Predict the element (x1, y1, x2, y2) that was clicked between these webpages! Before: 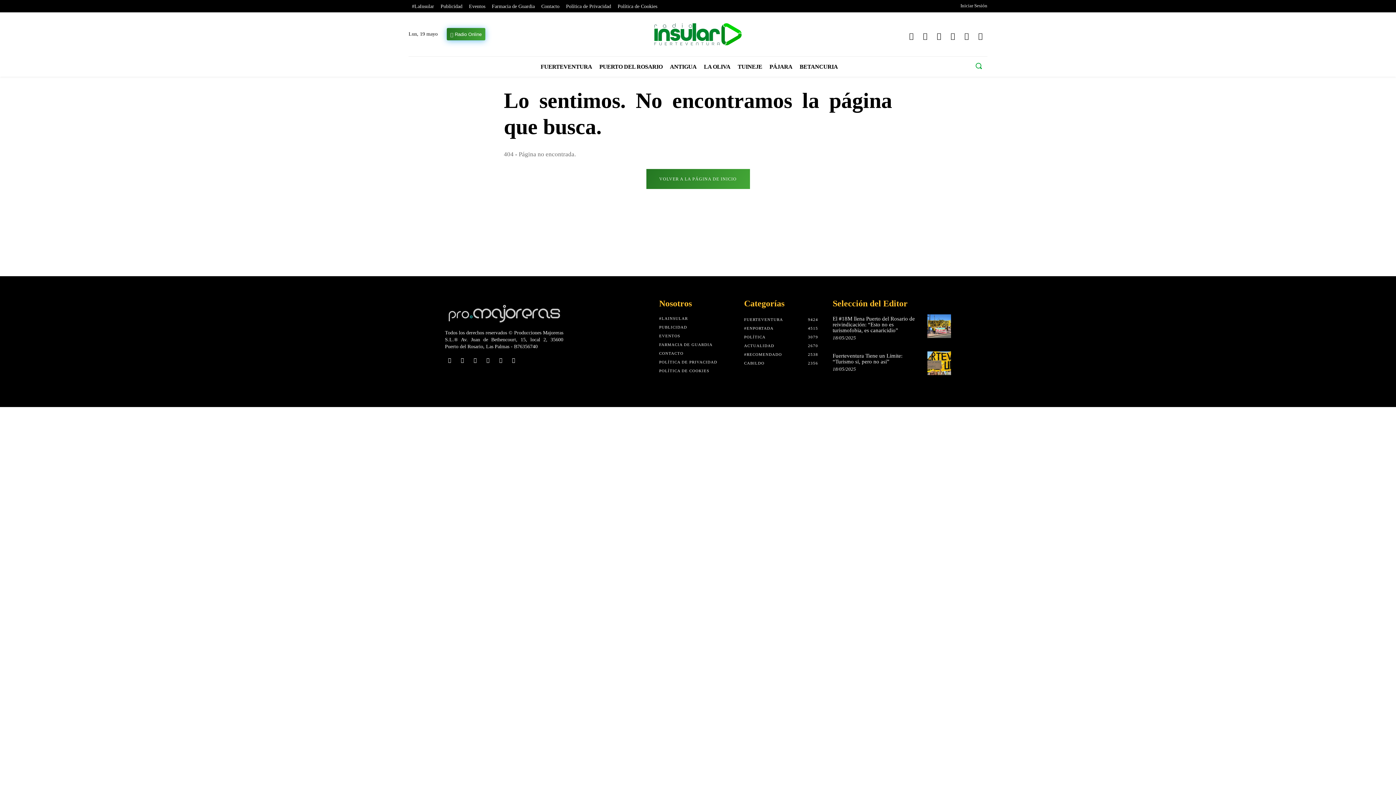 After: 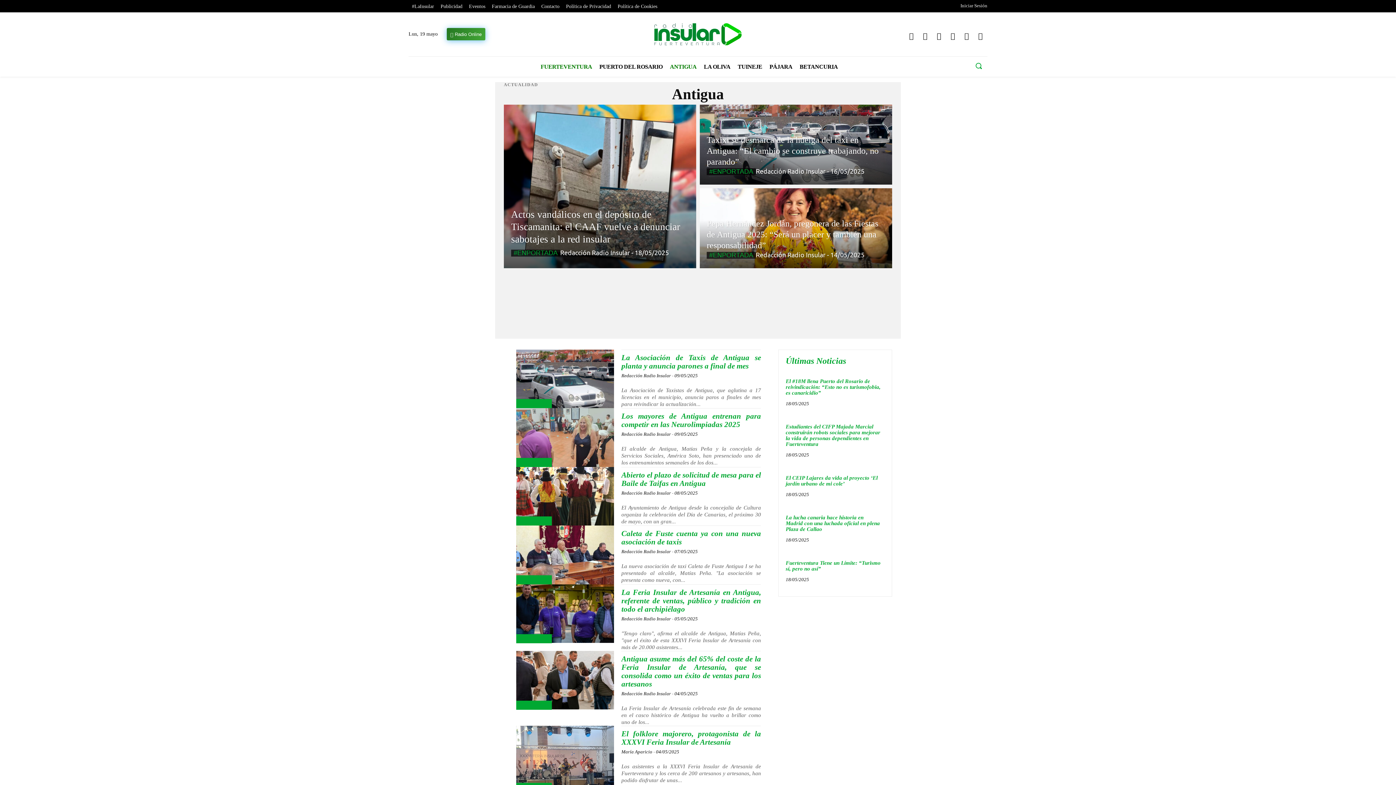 Action: bbox: (666, 56, 700, 76) label: ANTIGUA